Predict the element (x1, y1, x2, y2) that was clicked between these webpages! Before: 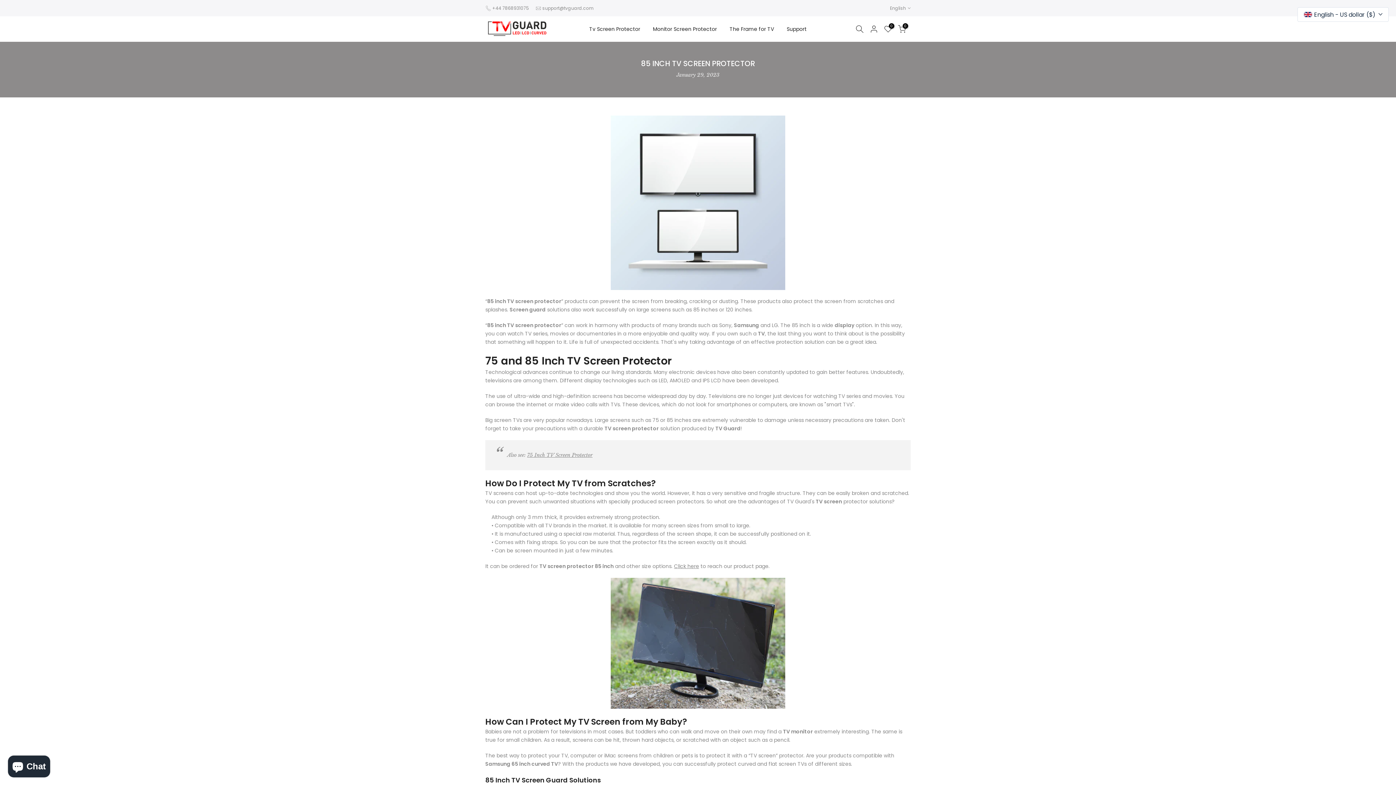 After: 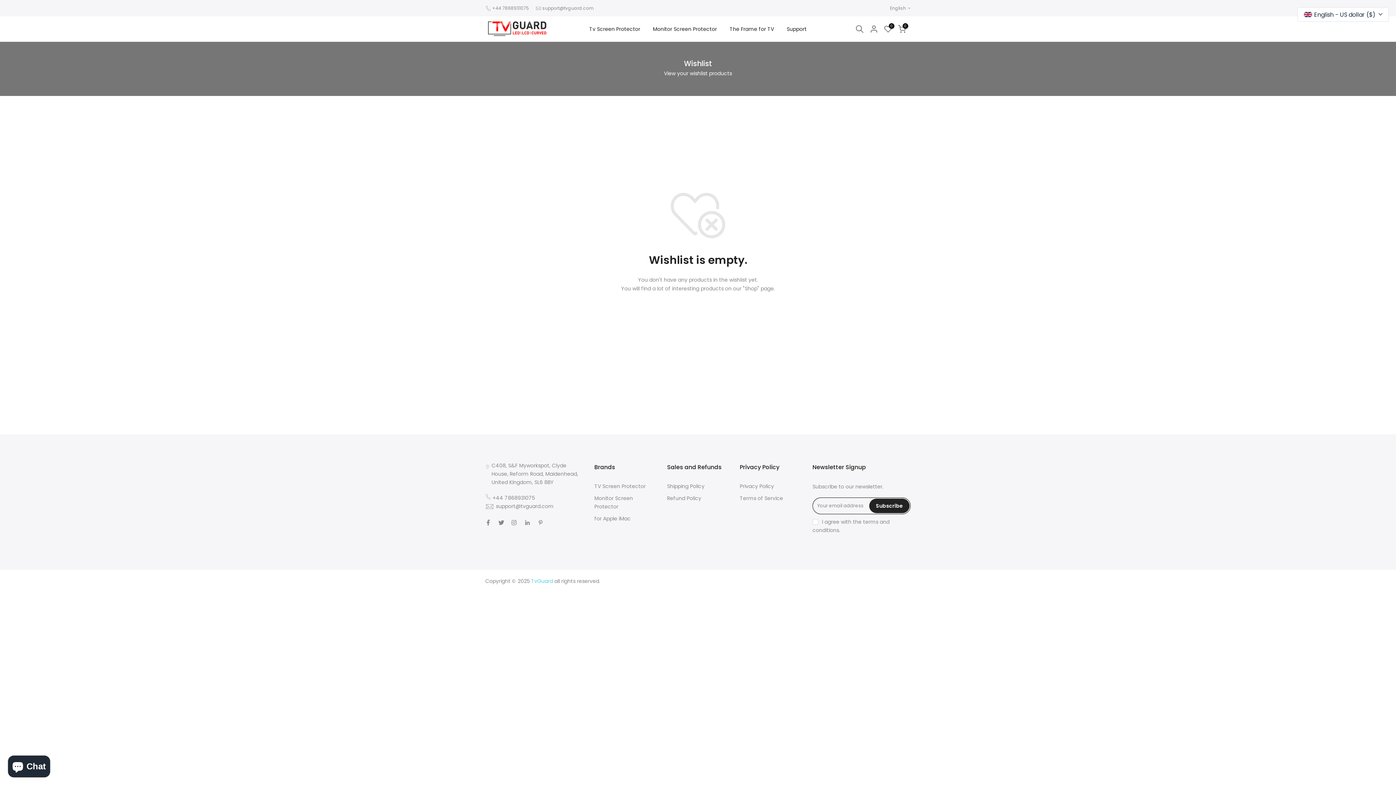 Action: bbox: (884, 25, 892, 33) label: 0